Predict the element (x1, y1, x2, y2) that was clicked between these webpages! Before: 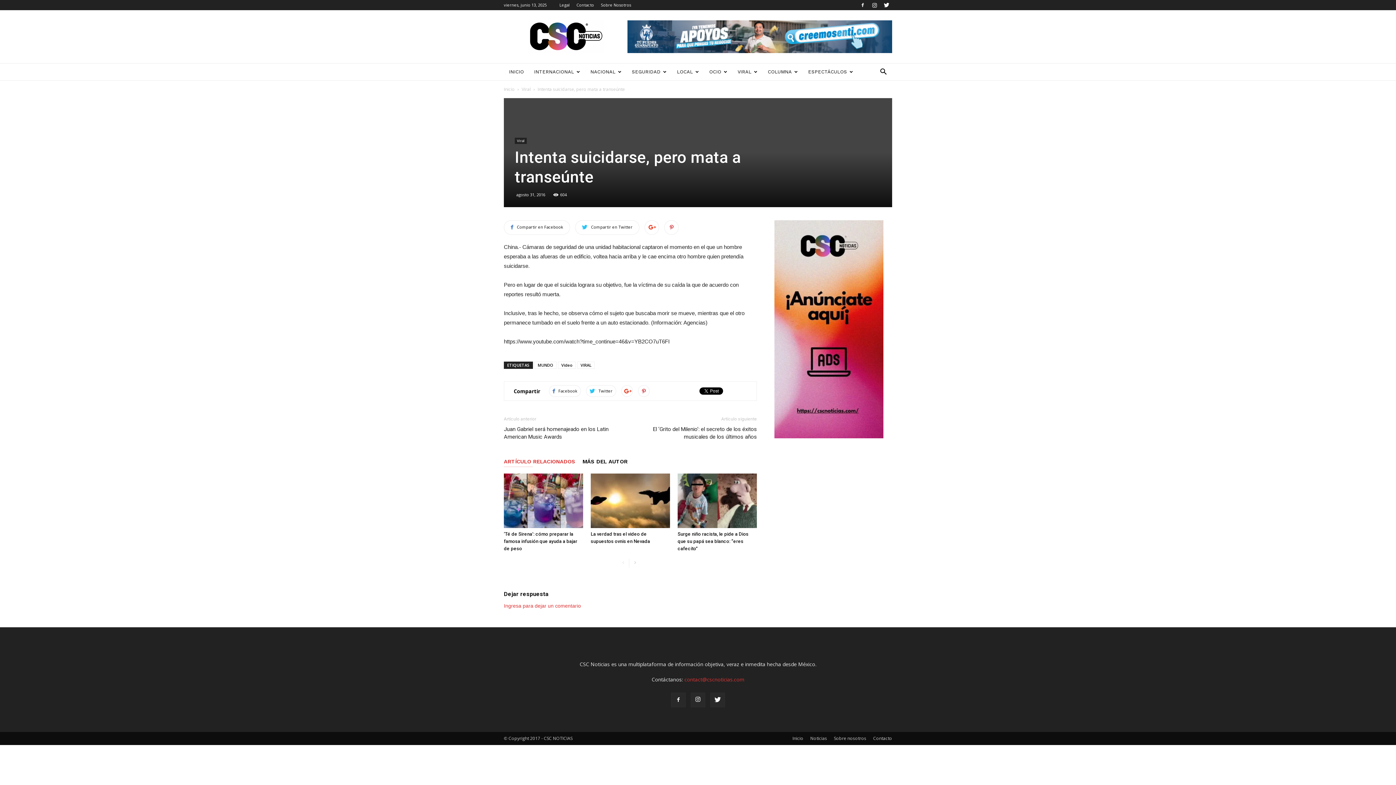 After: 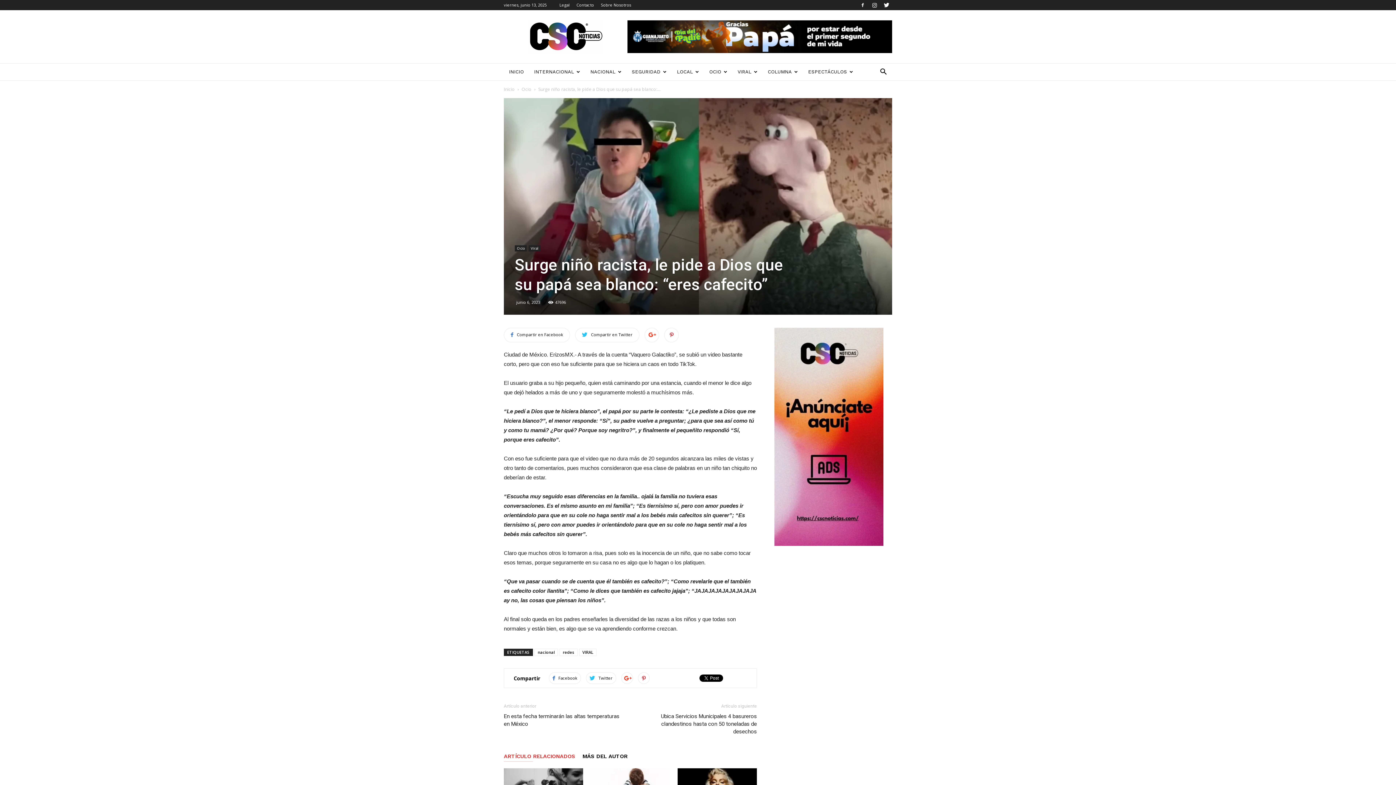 Action: bbox: (677, 473, 757, 528)